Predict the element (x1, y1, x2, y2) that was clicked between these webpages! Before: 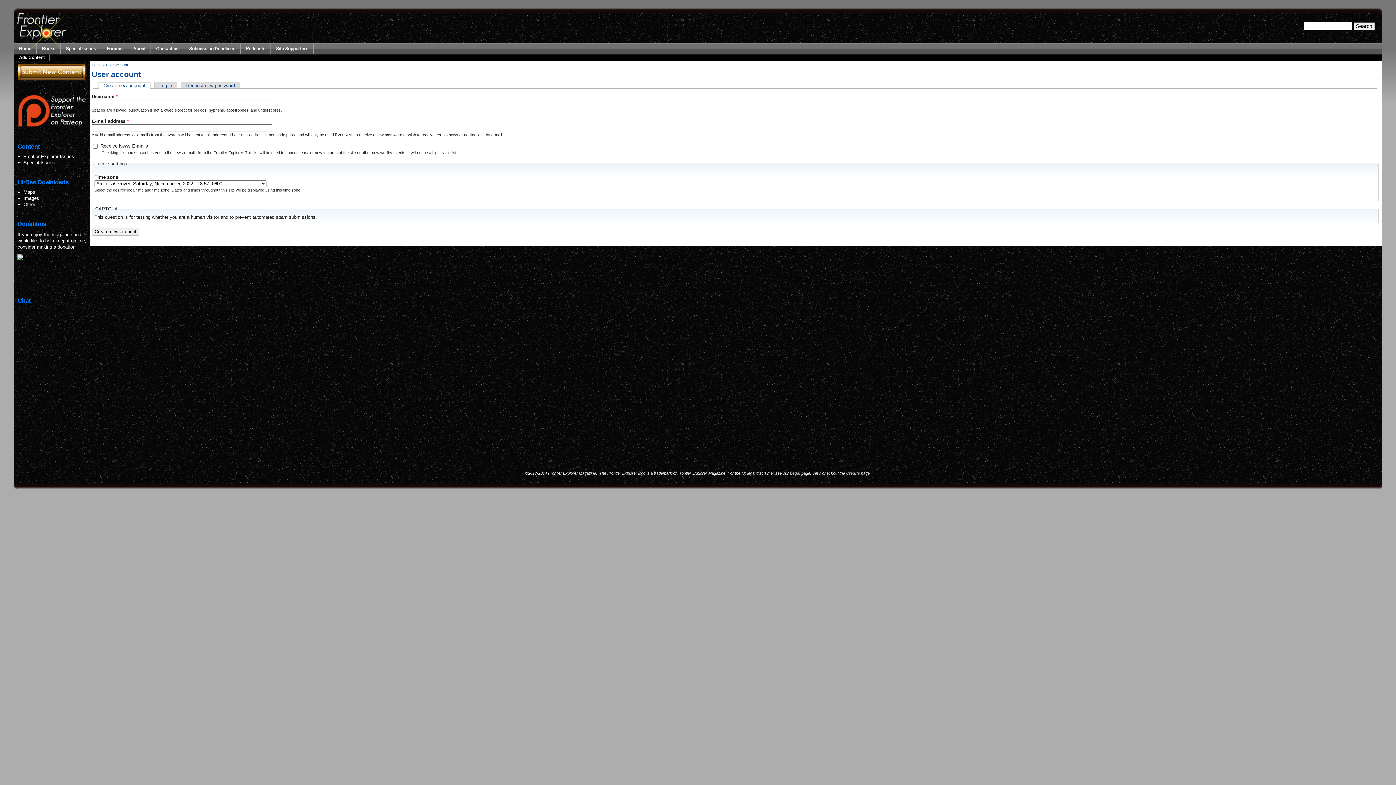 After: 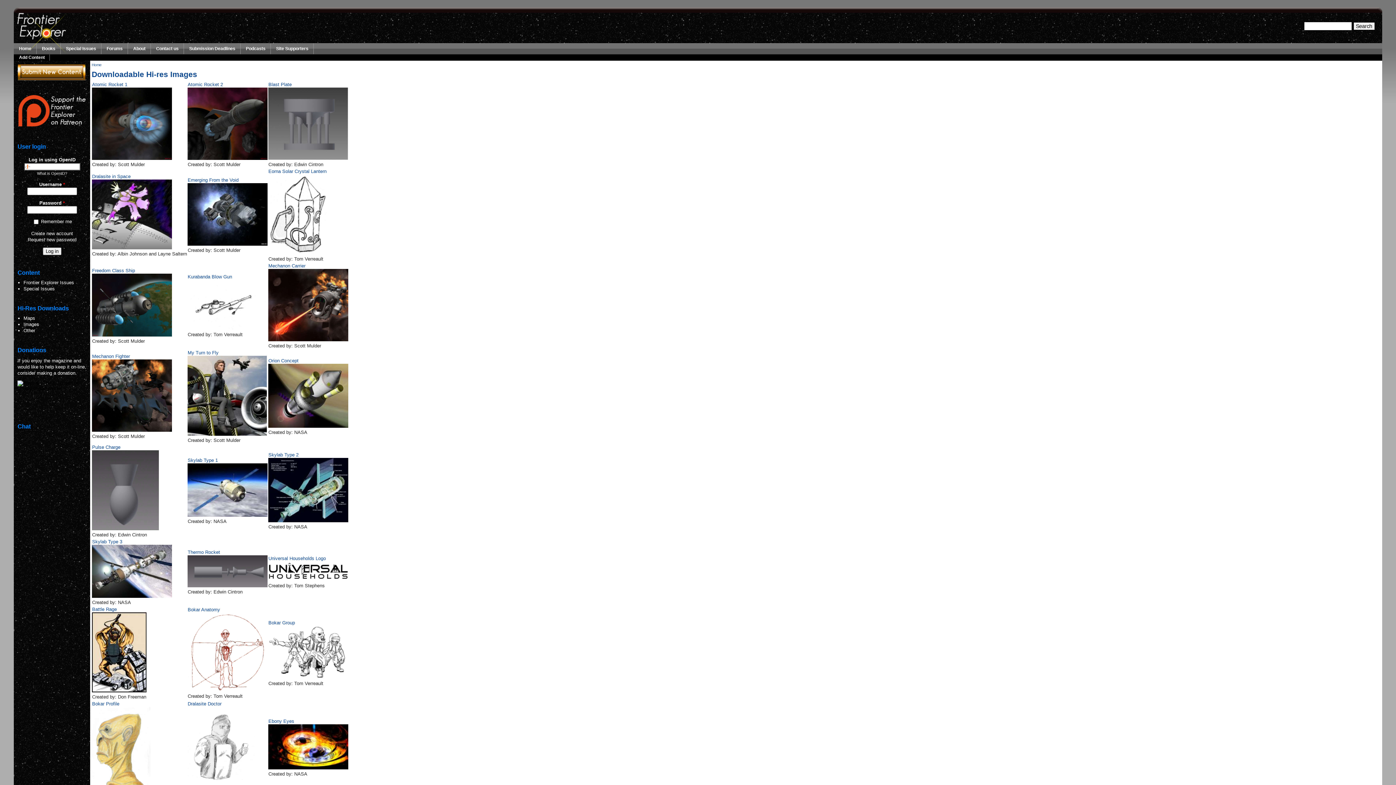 Action: bbox: (23, 195, 39, 201) label: Images